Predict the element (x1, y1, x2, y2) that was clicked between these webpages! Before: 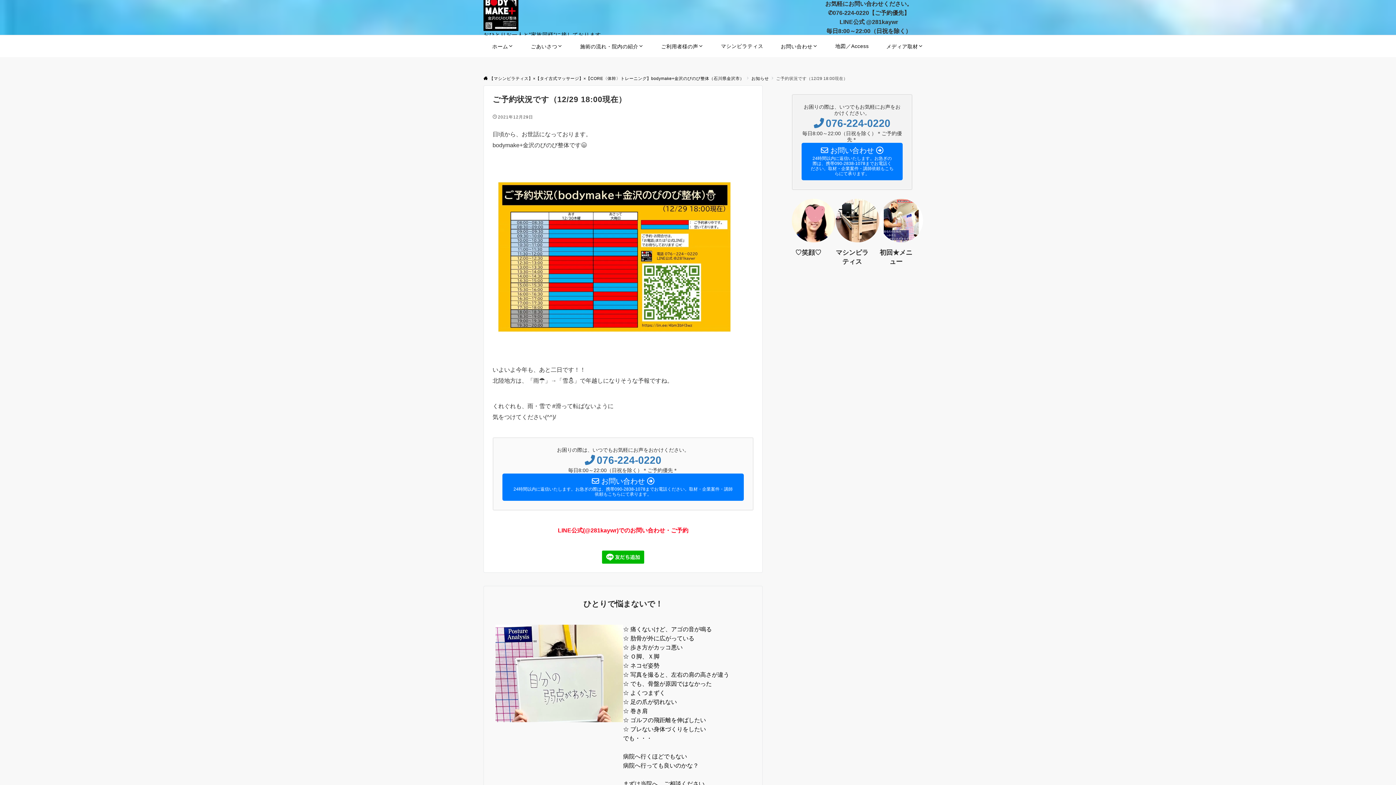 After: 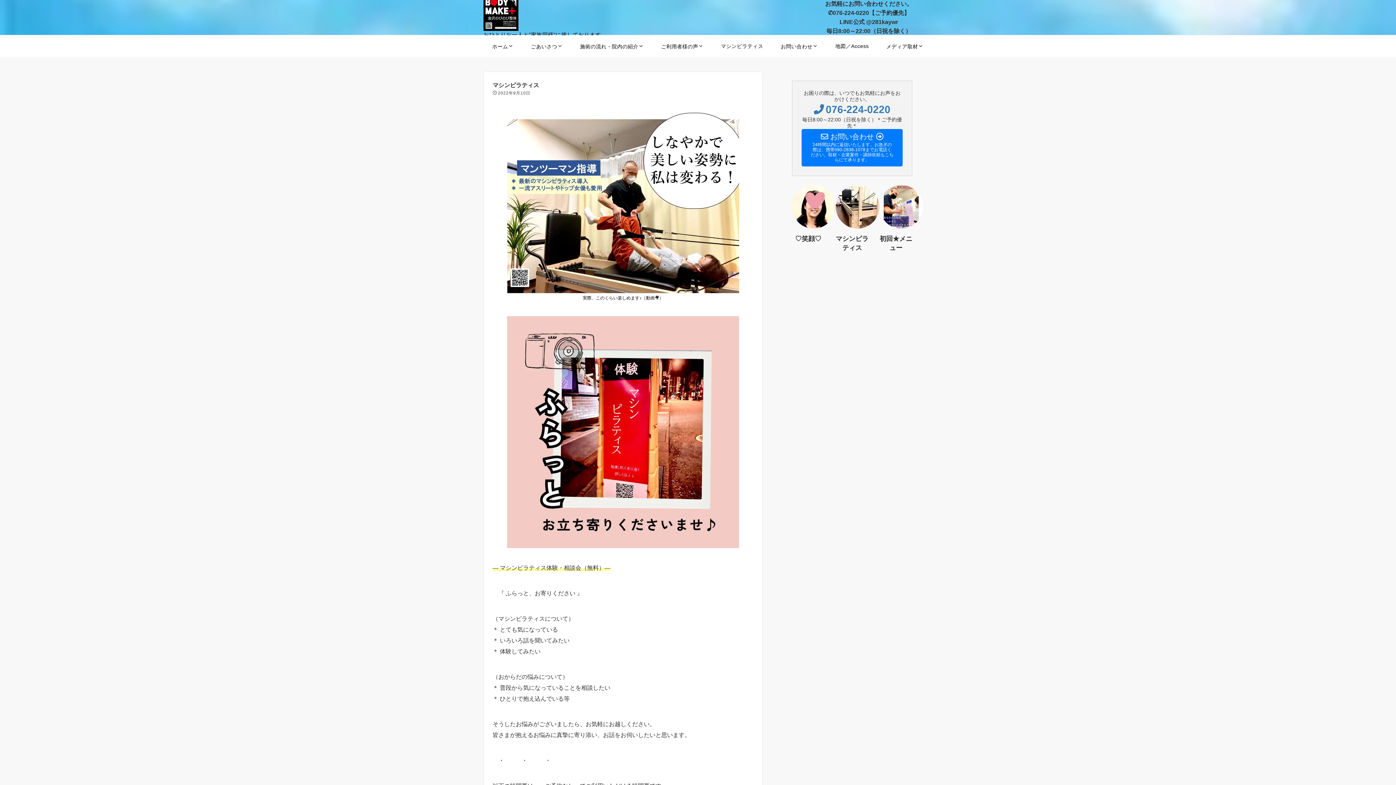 Action: label: マシンピラティス bbox: (835, 198, 868, 266)